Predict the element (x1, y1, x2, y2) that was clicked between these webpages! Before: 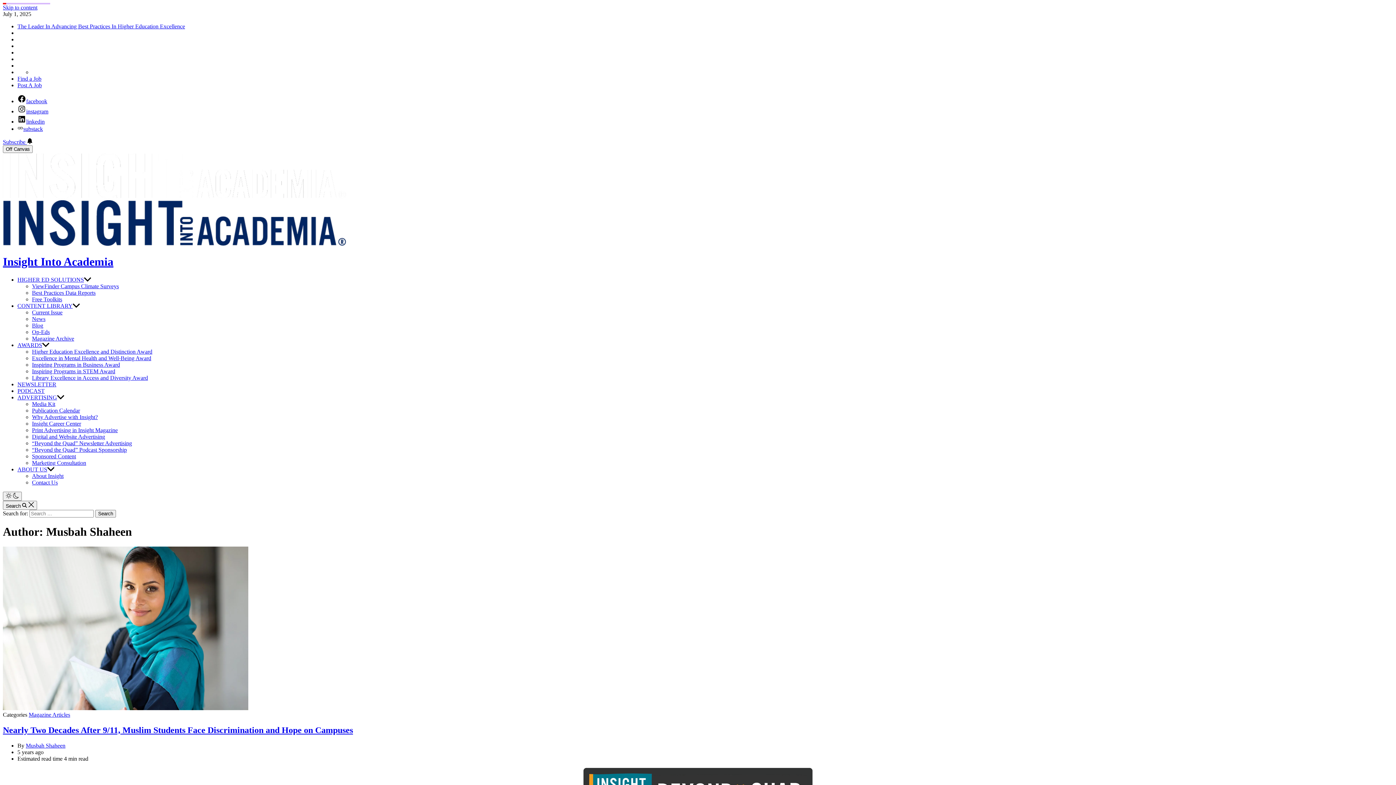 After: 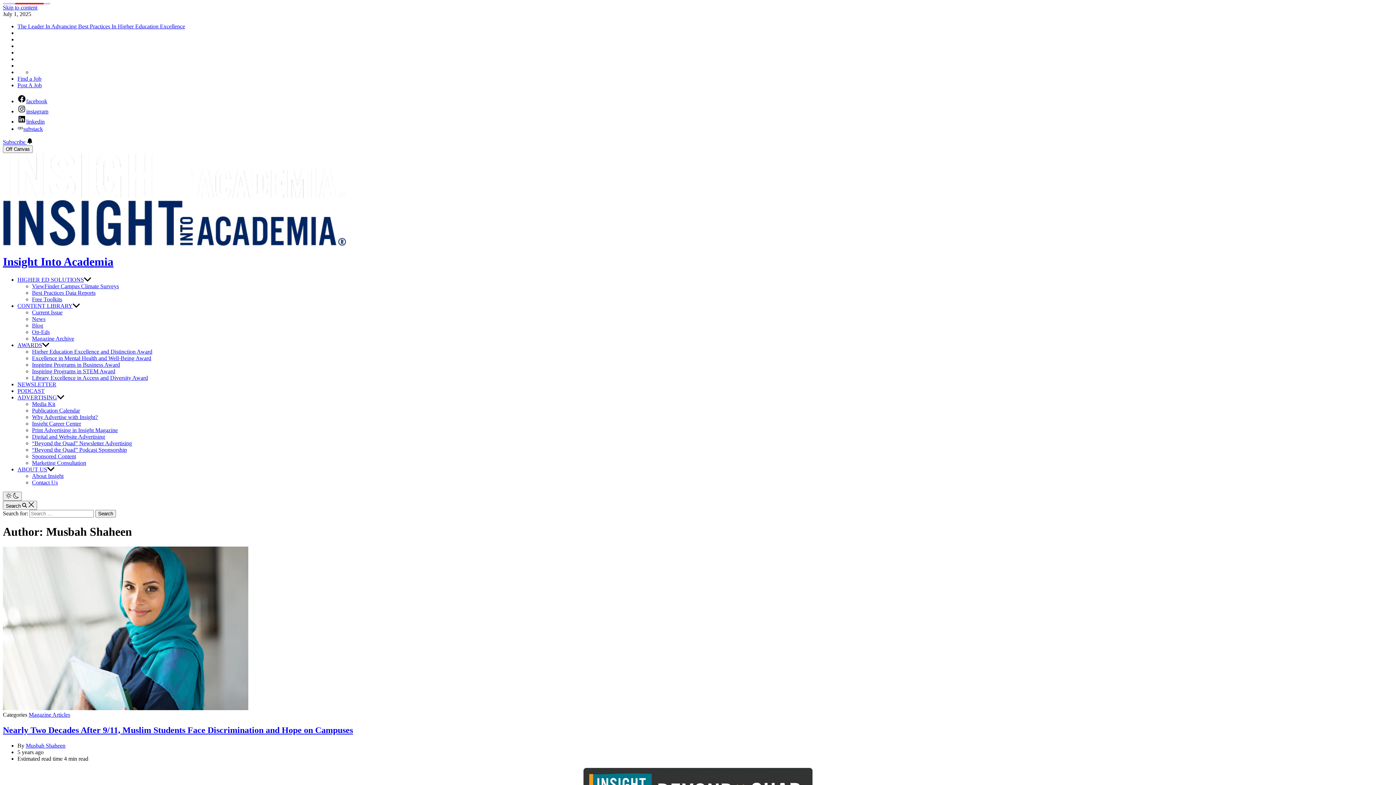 Action: bbox: (17, 125, 42, 132) label: substack